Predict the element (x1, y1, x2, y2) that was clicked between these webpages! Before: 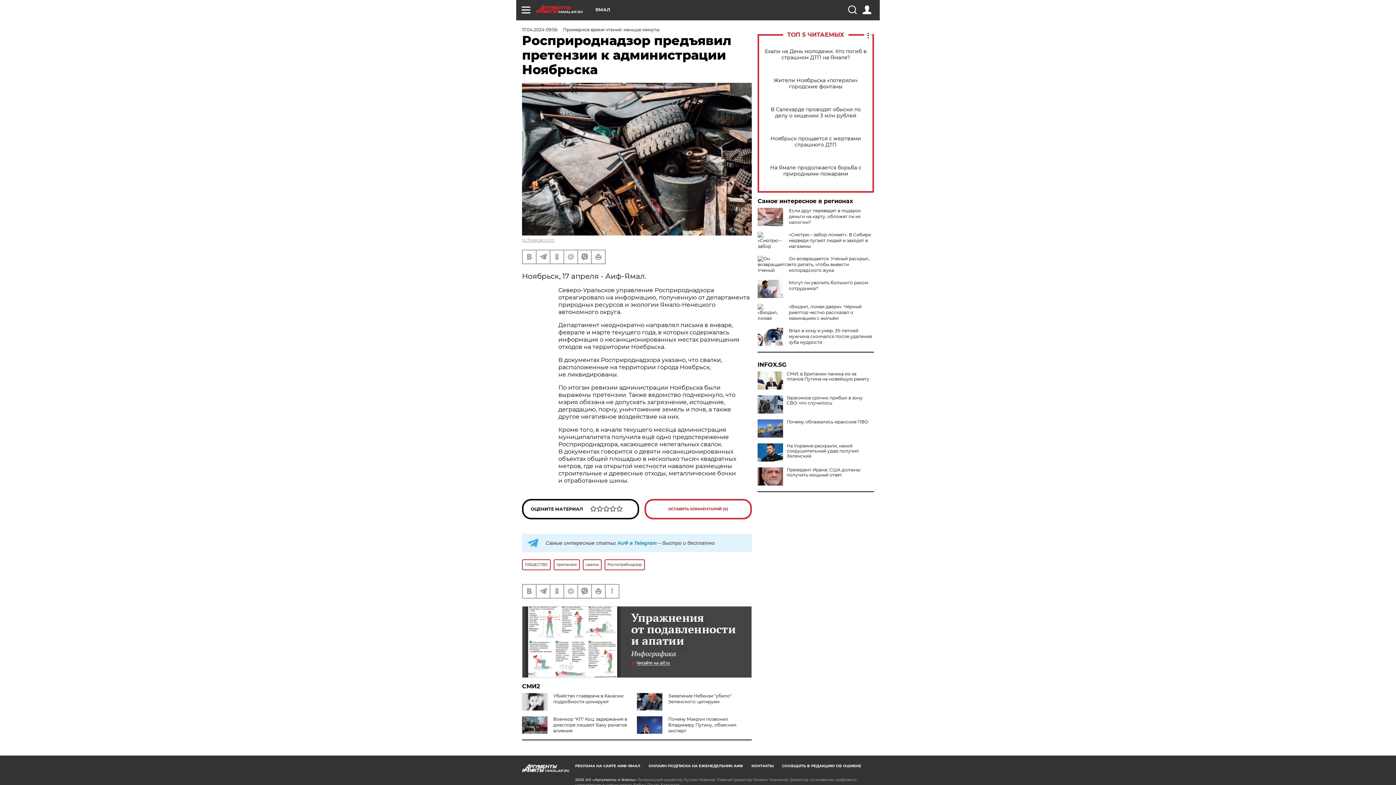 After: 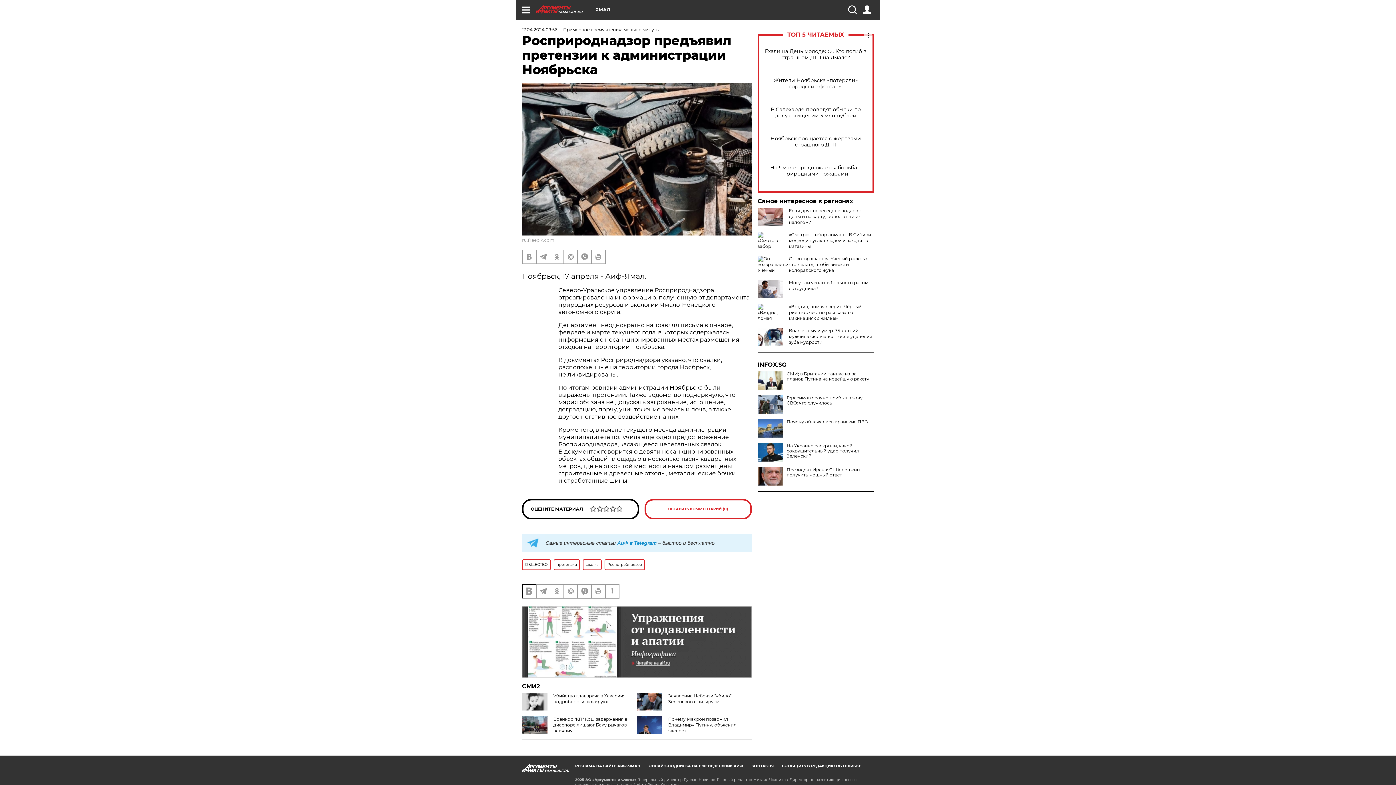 Action: bbox: (522, 585, 536, 598)